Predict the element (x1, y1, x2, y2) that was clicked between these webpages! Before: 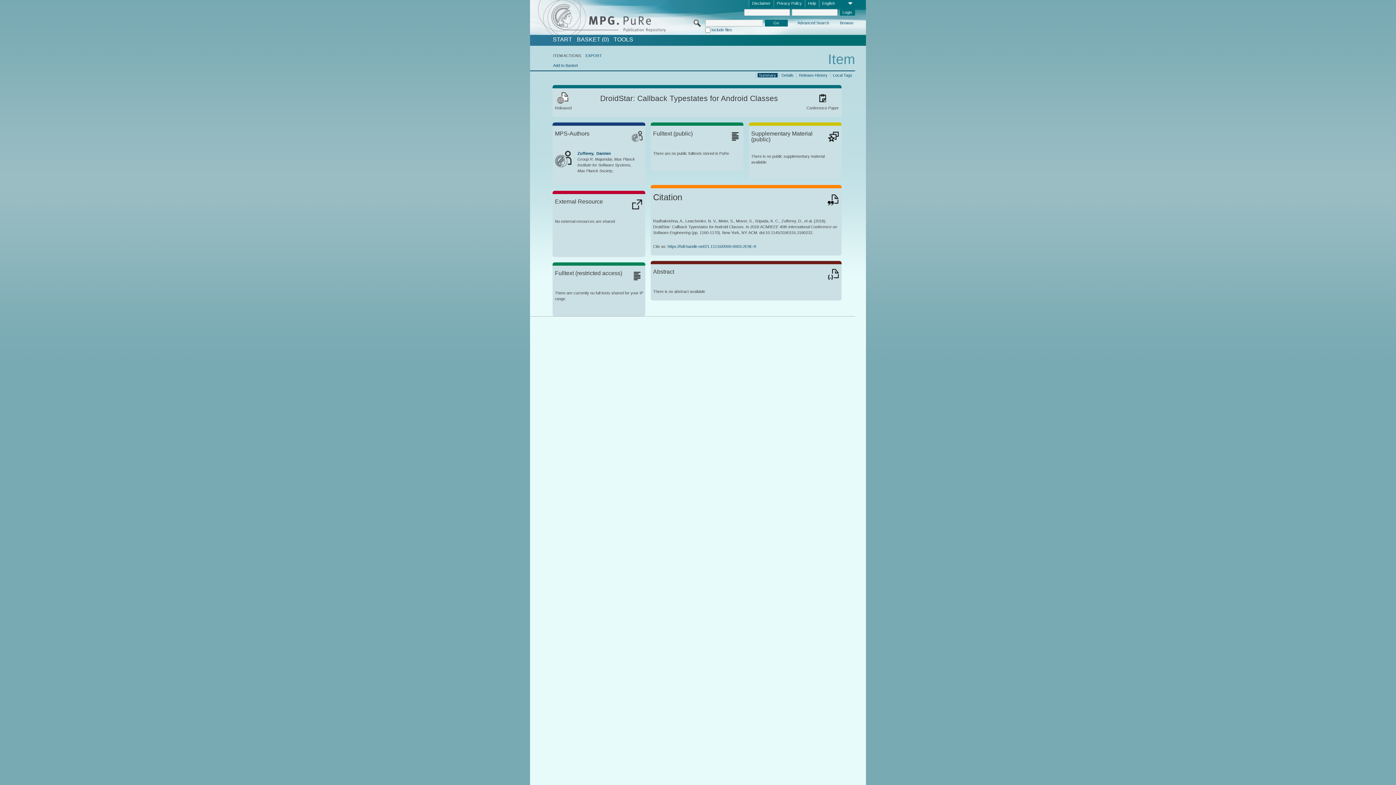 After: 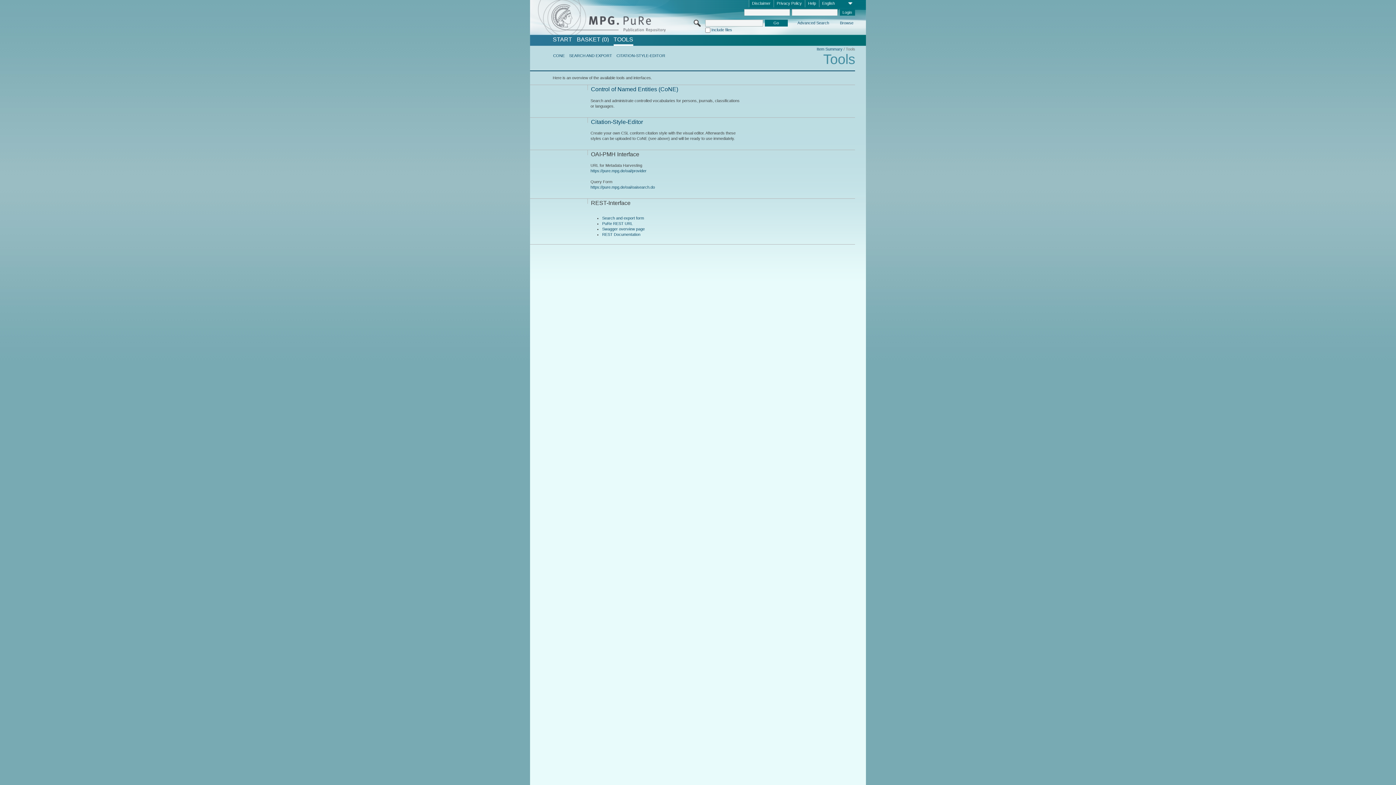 Action: label: TOOLS bbox: (613, 36, 633, 42)